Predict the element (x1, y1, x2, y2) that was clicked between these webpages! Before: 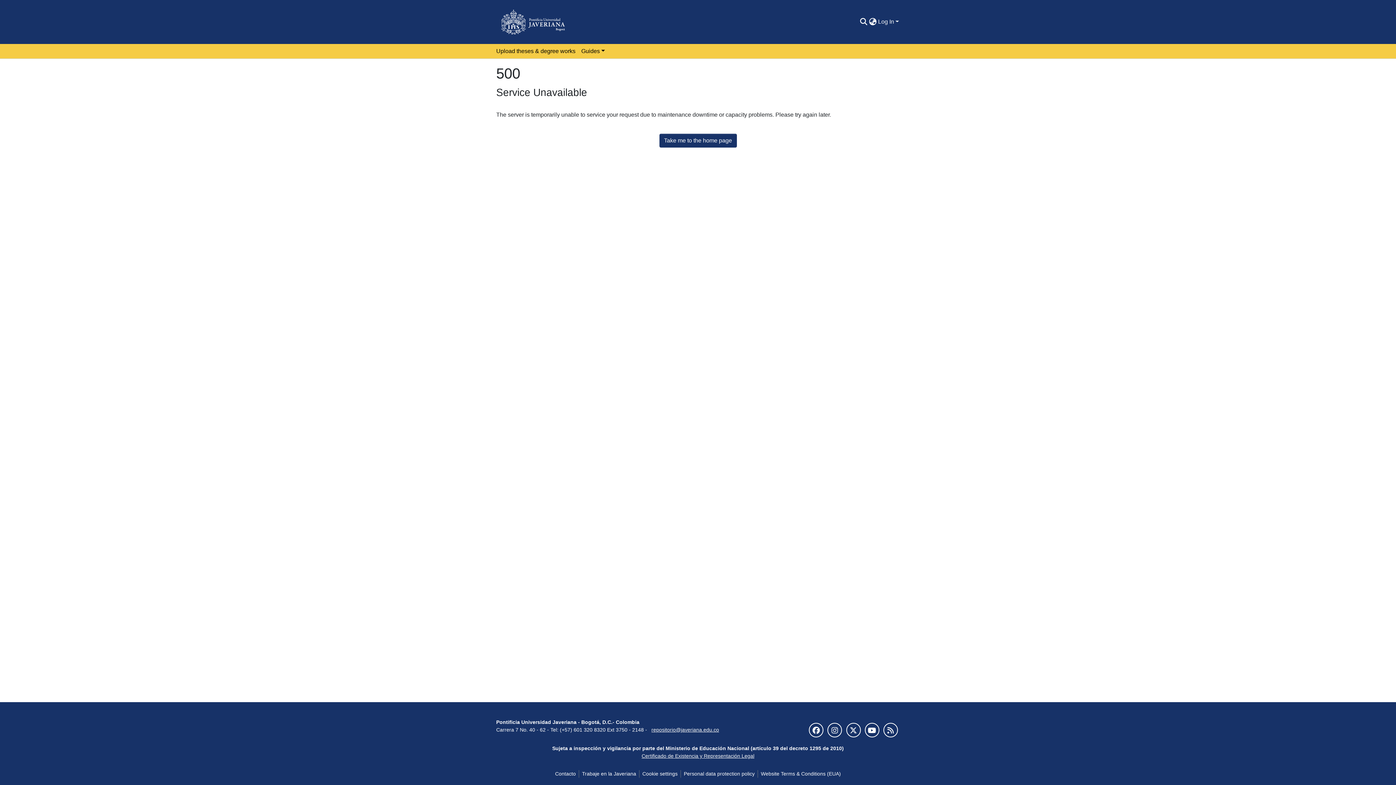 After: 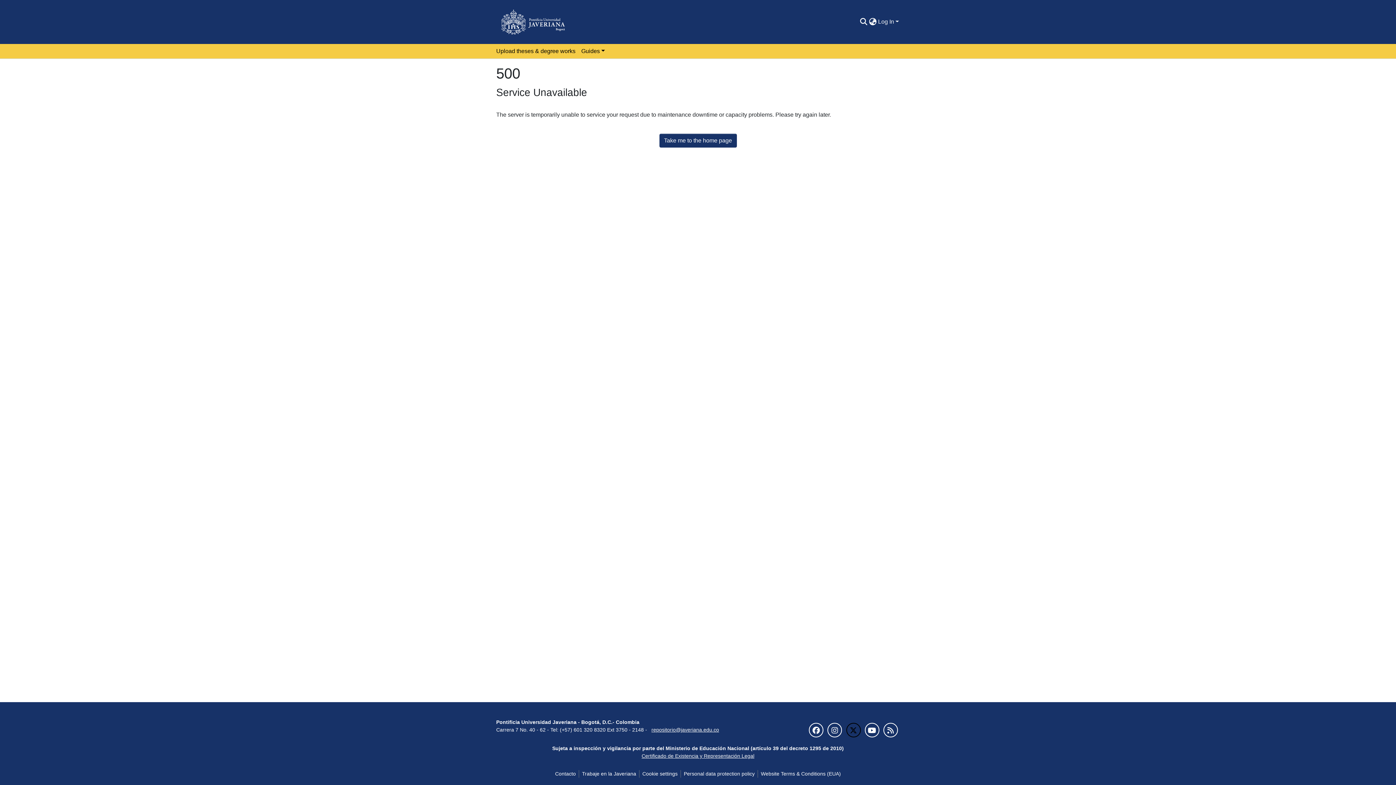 Action: bbox: (846, 723, 860, 737)